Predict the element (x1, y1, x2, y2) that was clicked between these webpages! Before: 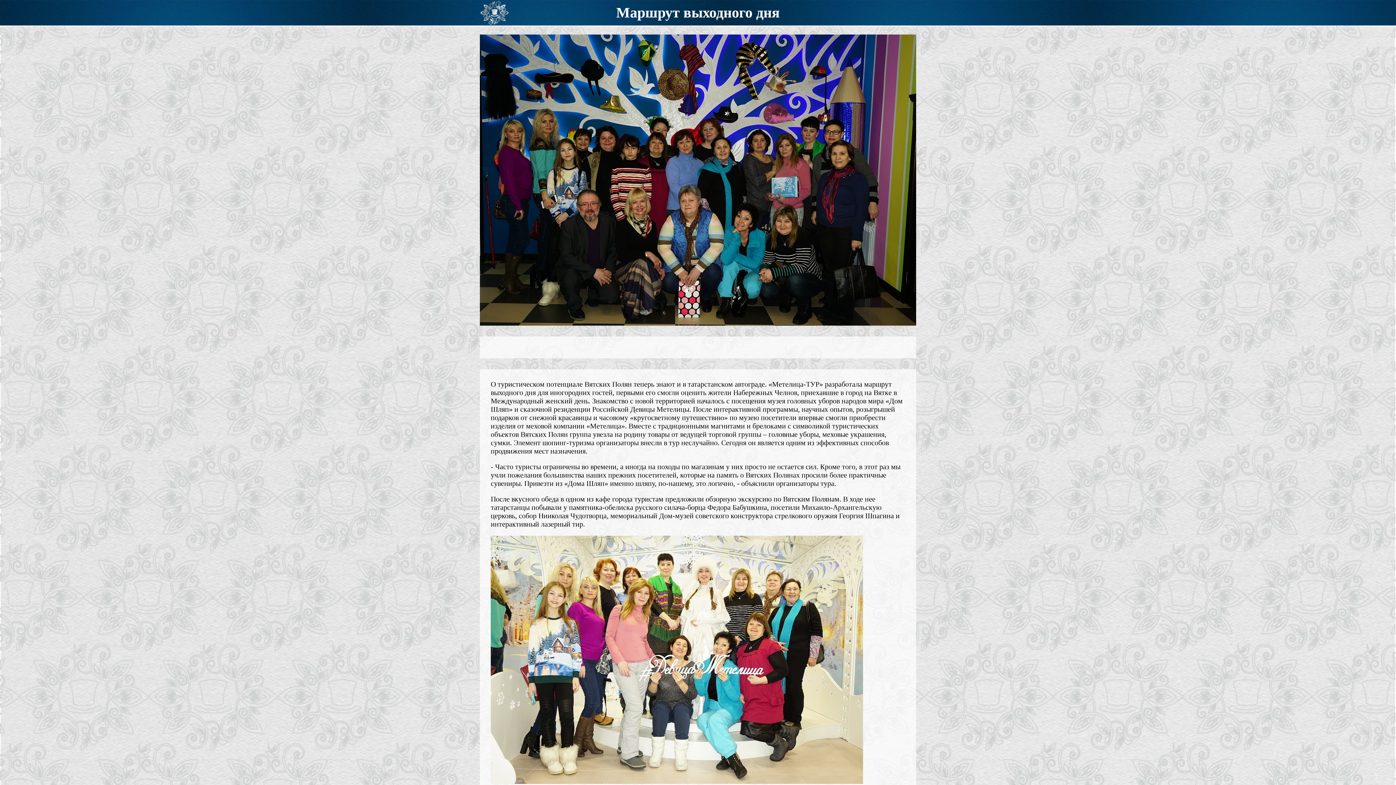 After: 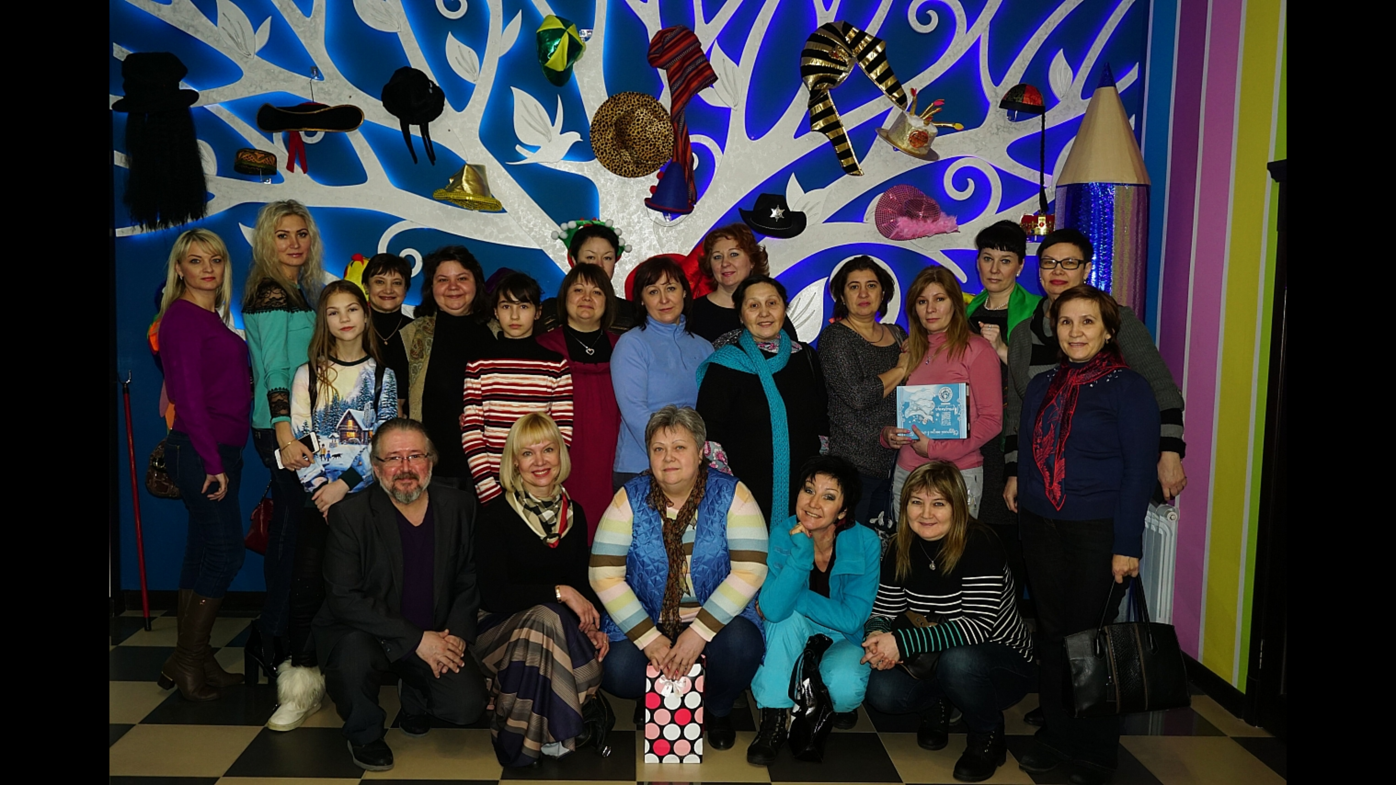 Action: bbox: (904, 35, 915, 46)